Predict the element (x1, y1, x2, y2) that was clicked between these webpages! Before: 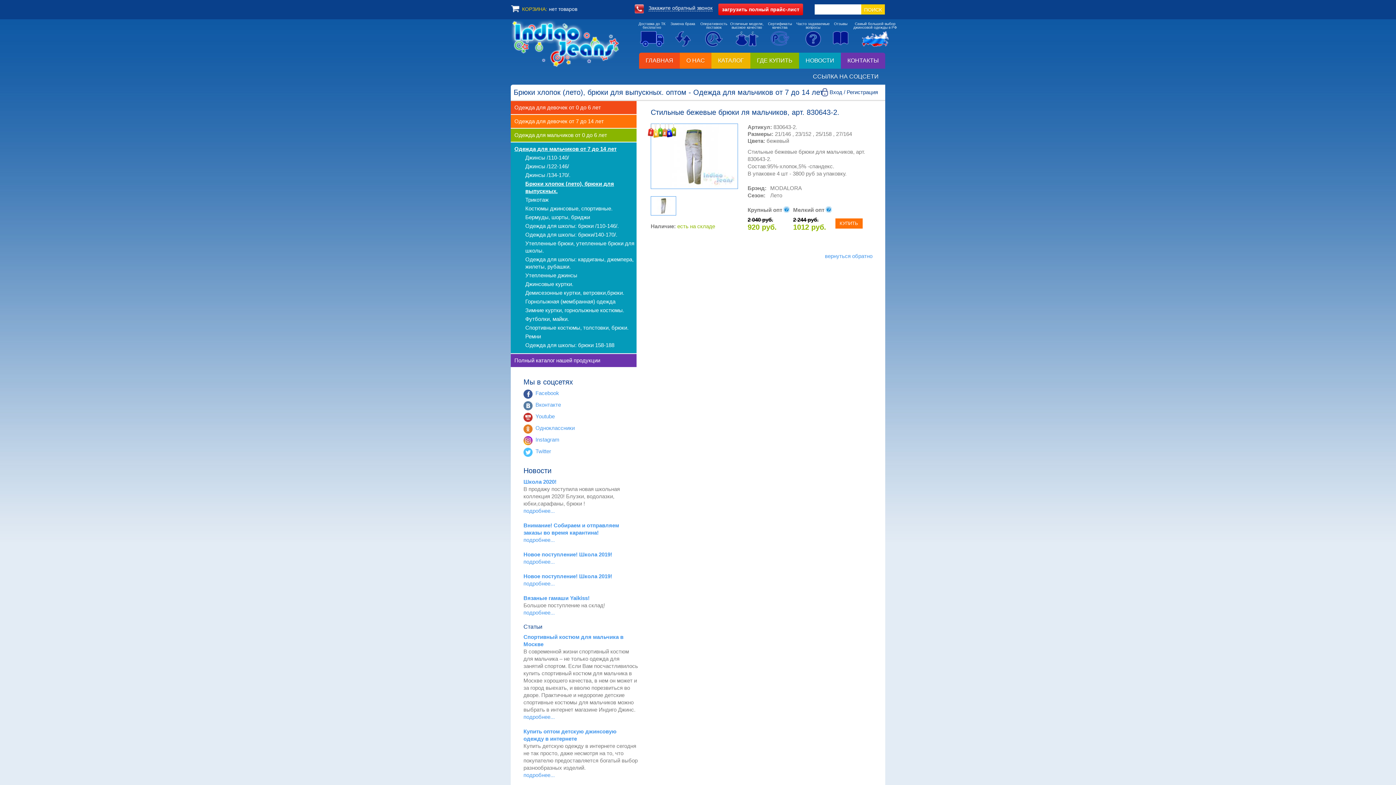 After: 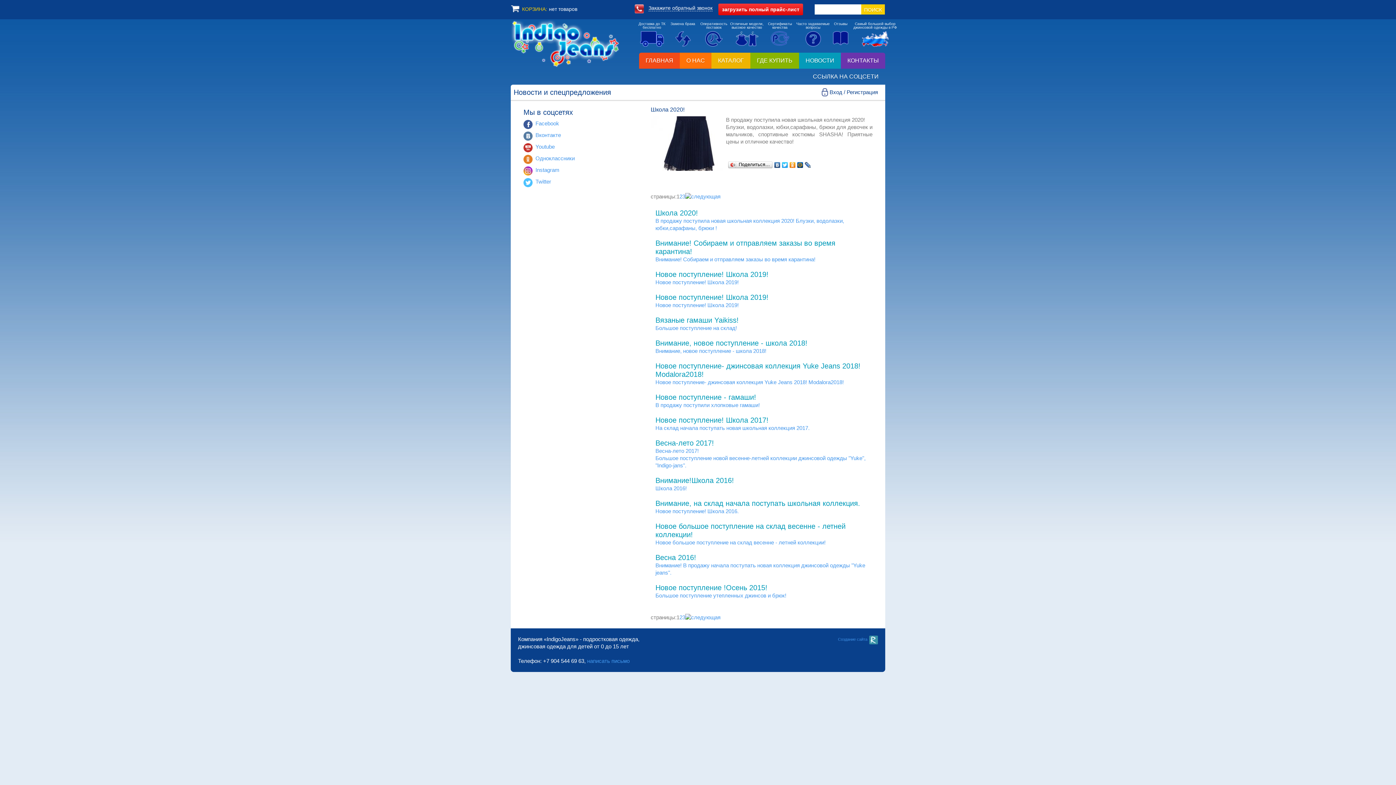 Action: label: НОВОСТИ bbox: (805, 57, 834, 63)